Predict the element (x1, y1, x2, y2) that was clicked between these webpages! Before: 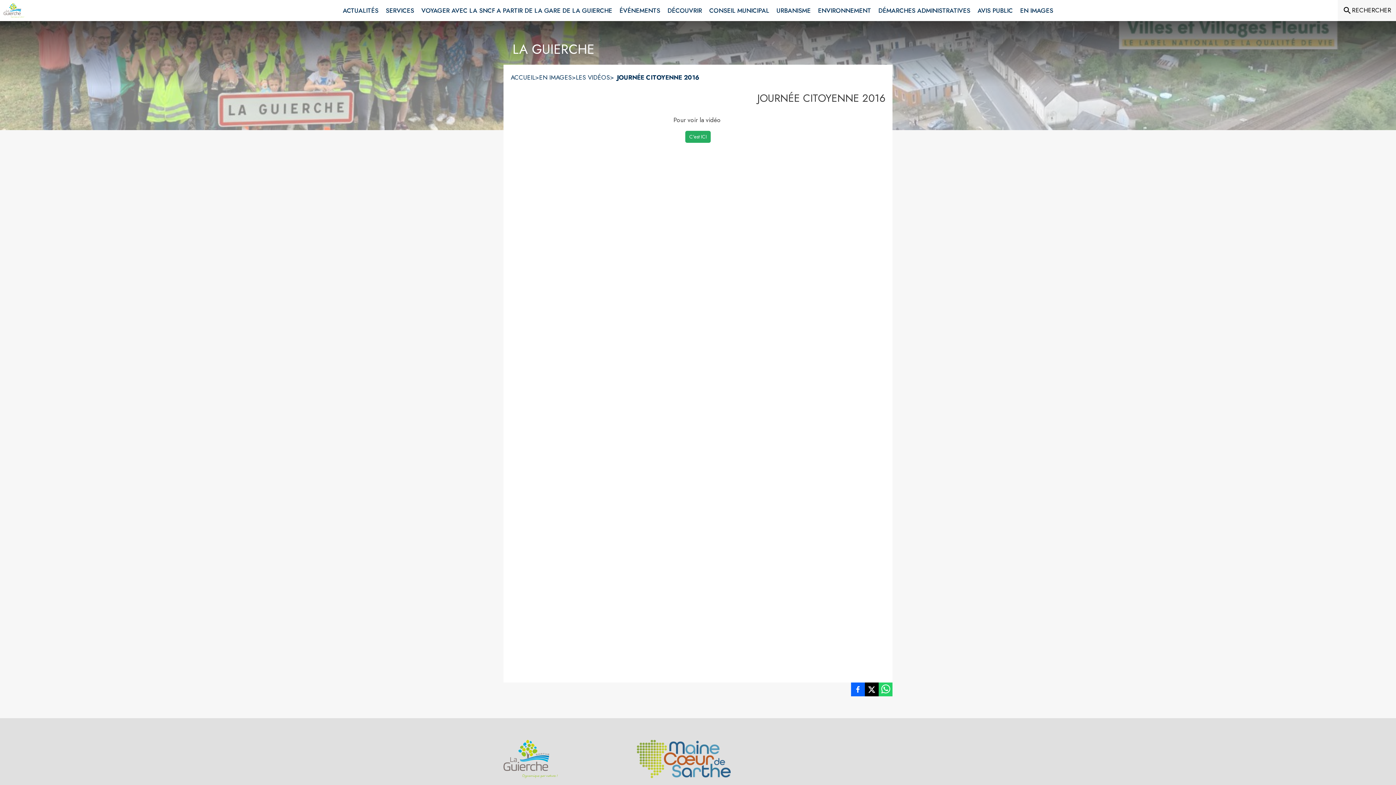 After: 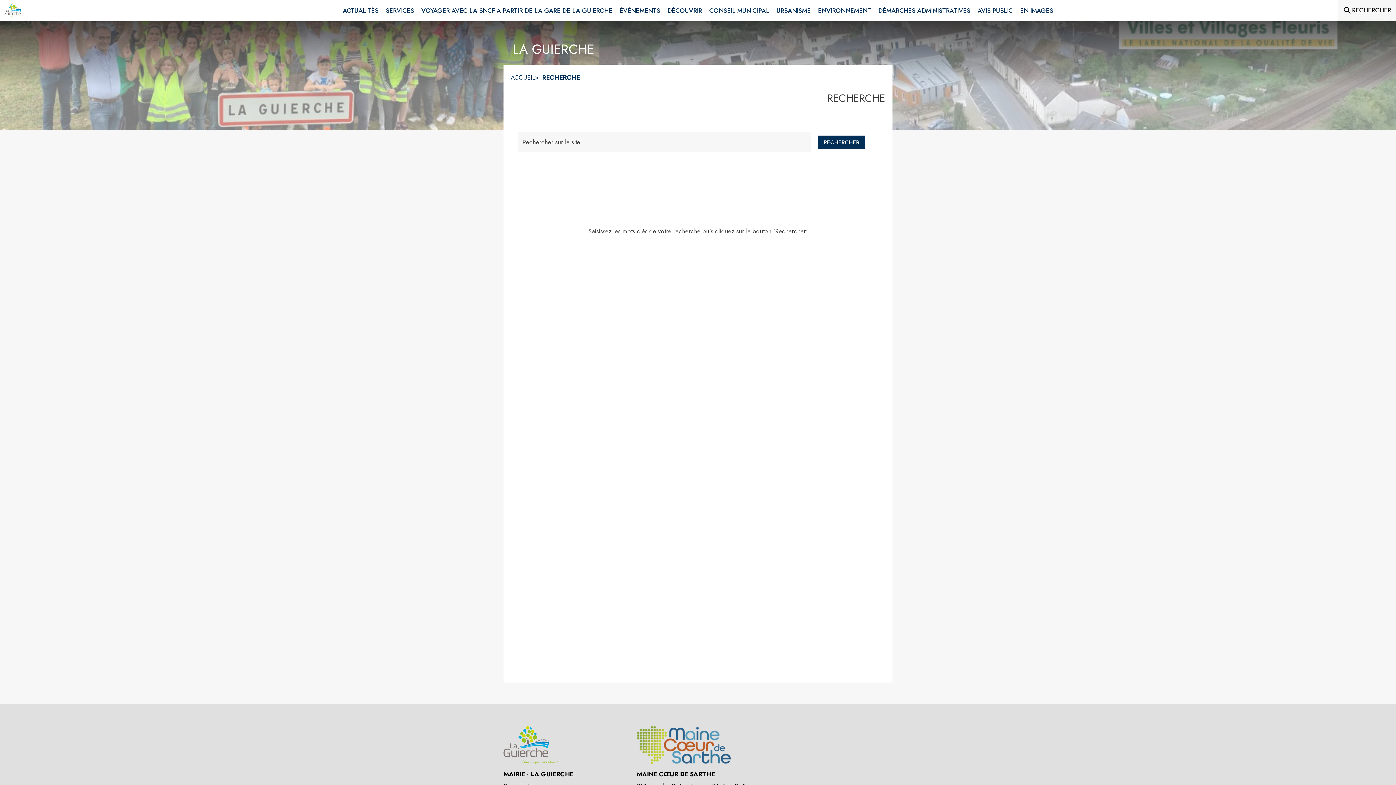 Action: label: Rechercher sur le site bbox: (1342, 5, 1391, 15)